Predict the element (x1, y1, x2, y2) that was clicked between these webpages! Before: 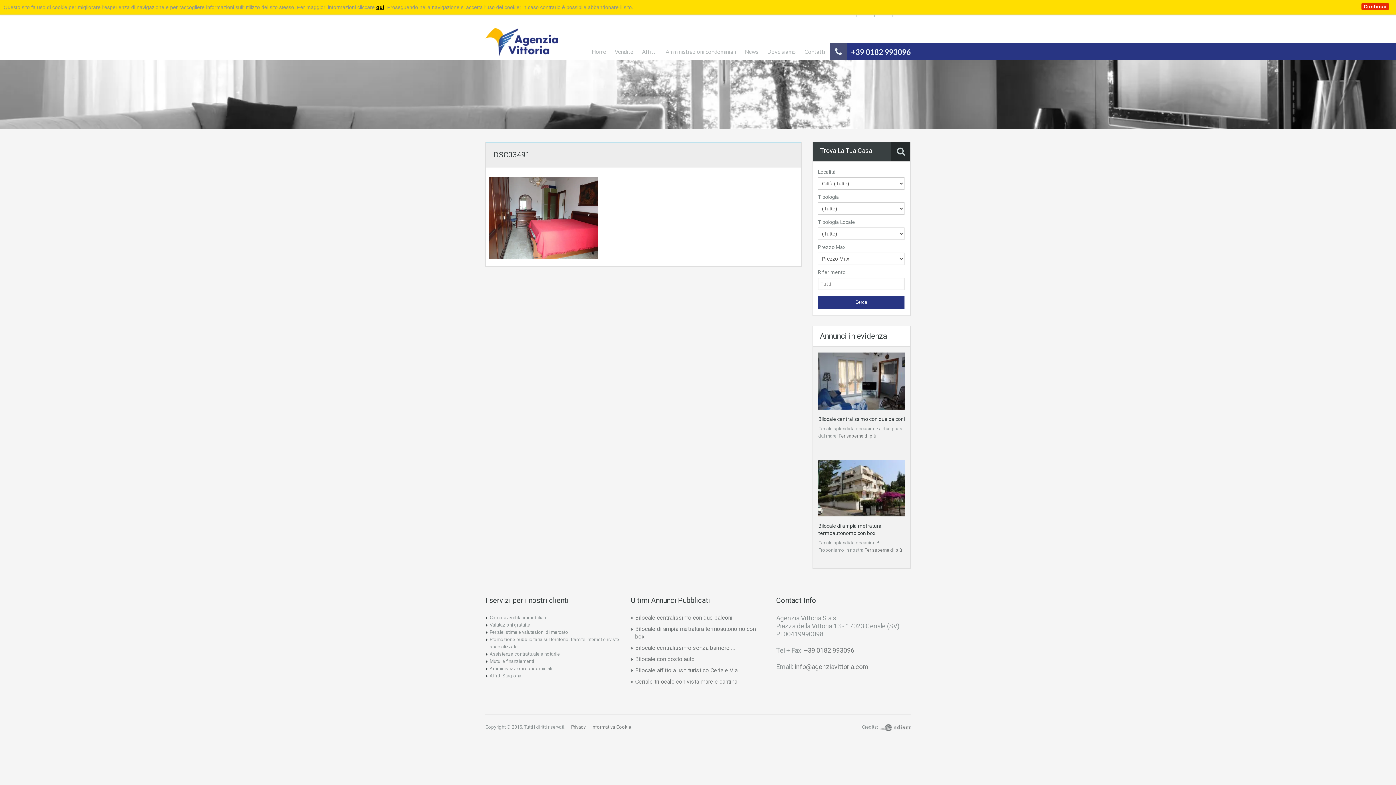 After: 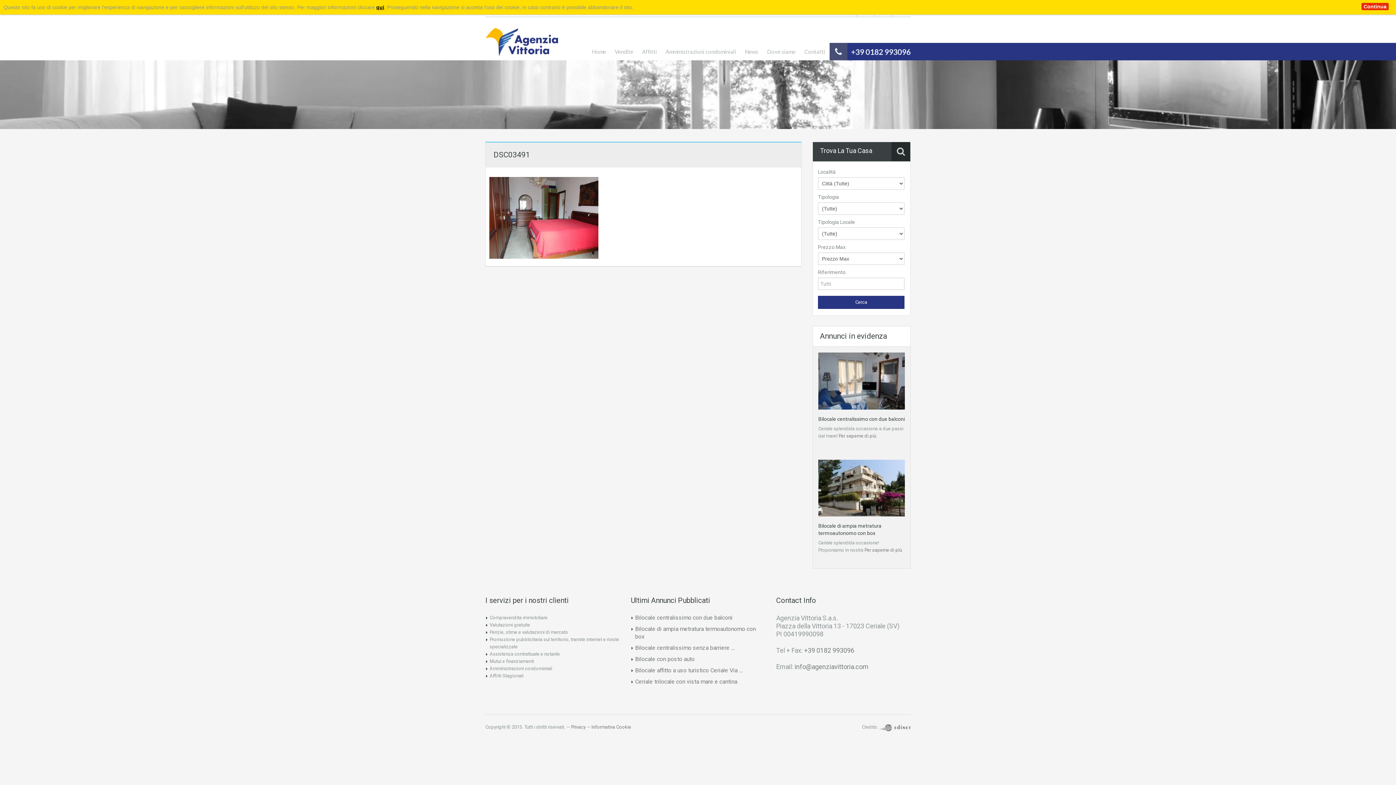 Action: bbox: (879, 724, 910, 730)